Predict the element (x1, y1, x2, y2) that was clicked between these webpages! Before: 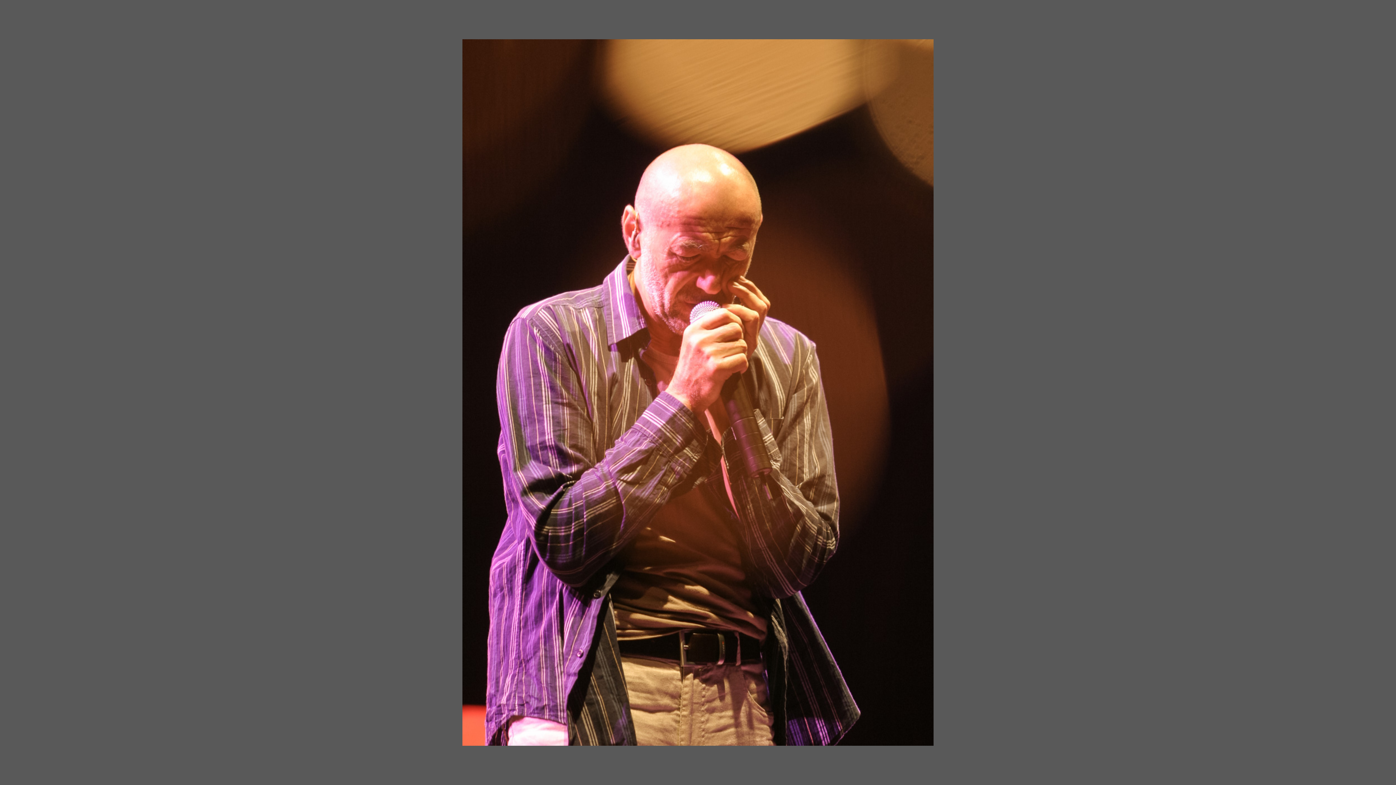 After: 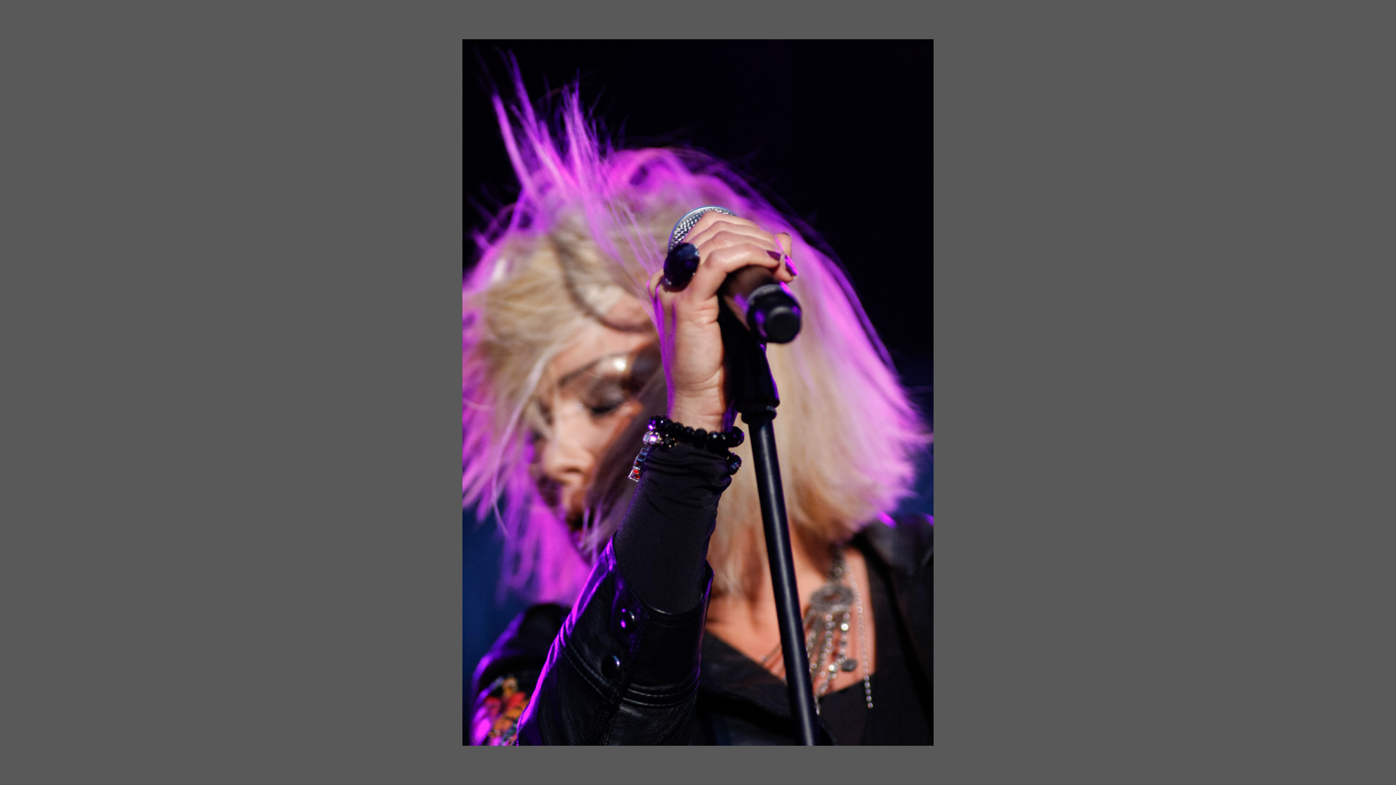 Action: bbox: (615, 770, 622, 792) label: ·